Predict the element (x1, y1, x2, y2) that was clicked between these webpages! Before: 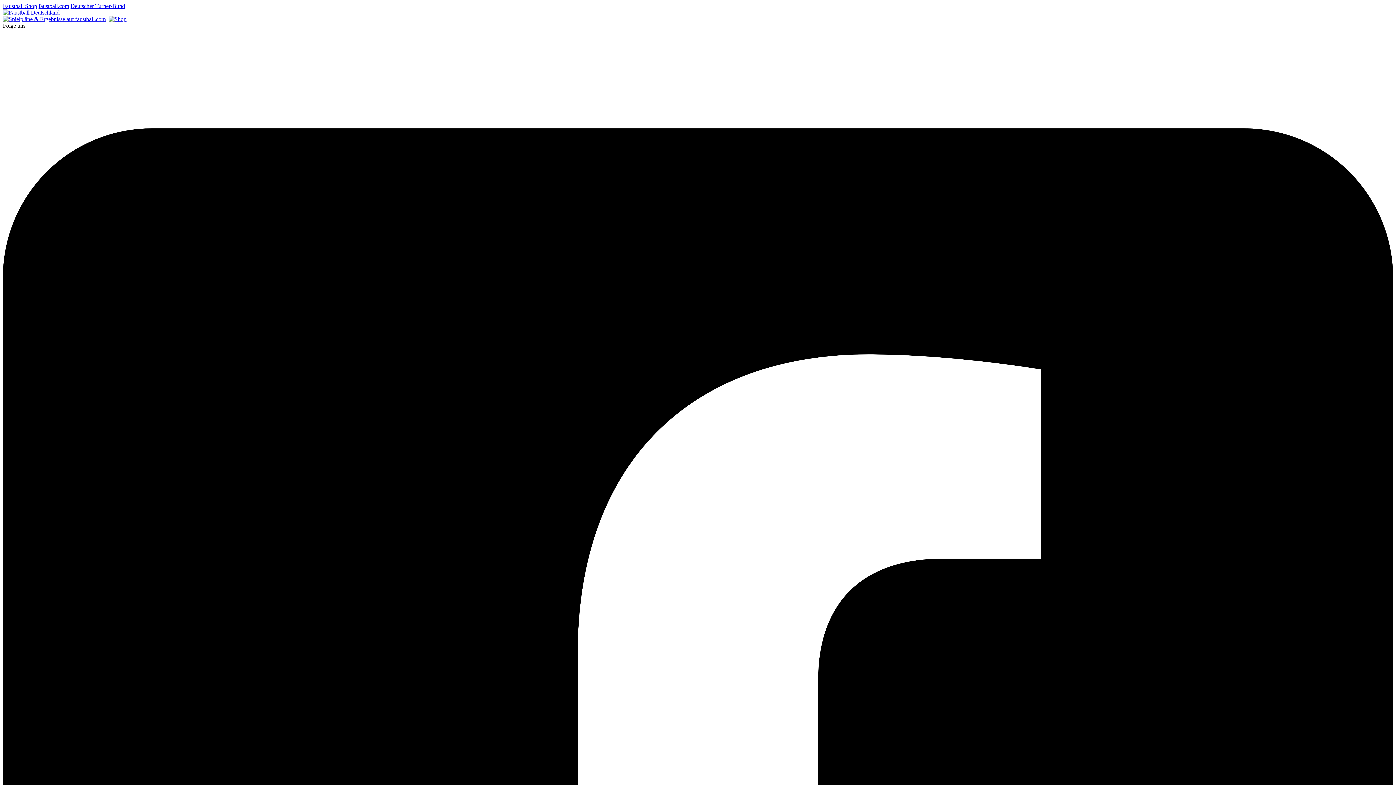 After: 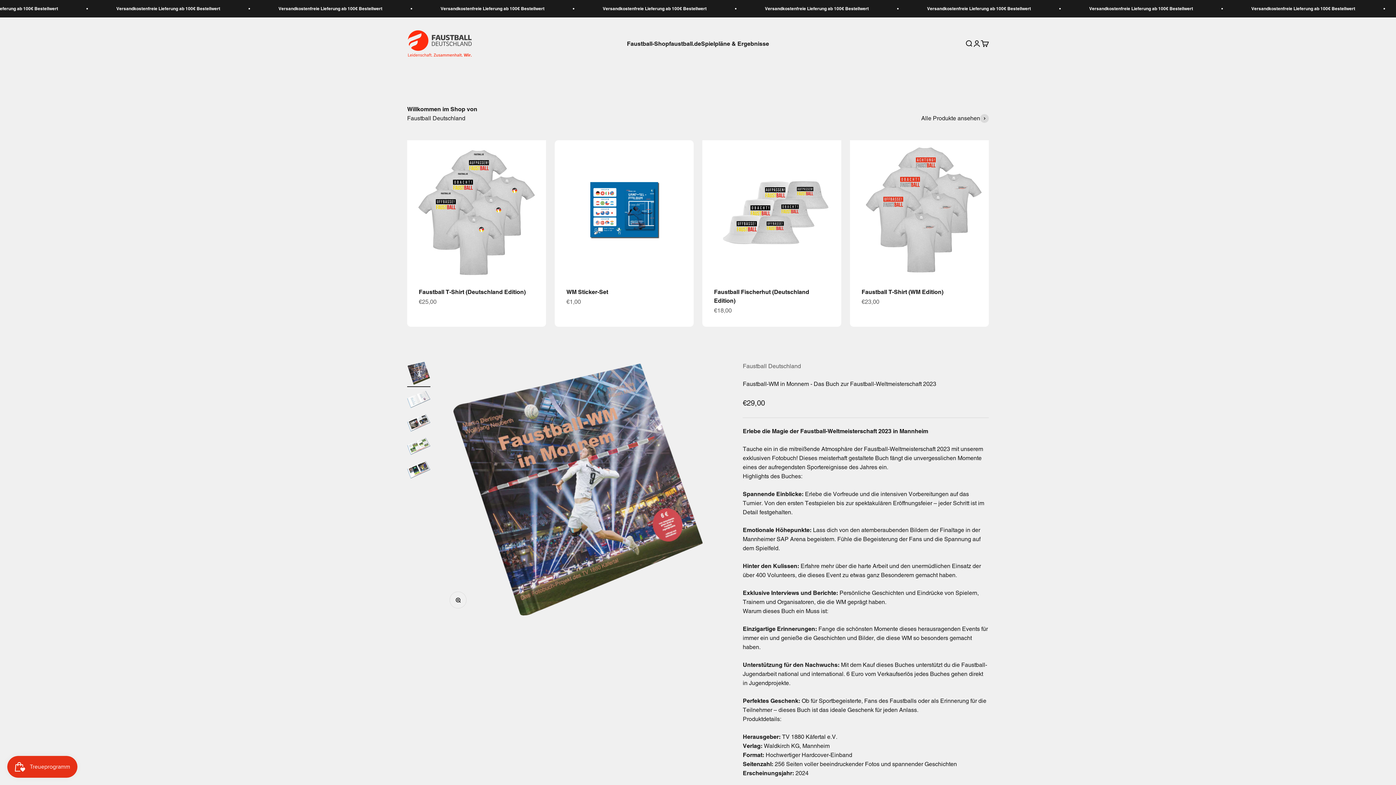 Action: bbox: (108, 16, 126, 22)